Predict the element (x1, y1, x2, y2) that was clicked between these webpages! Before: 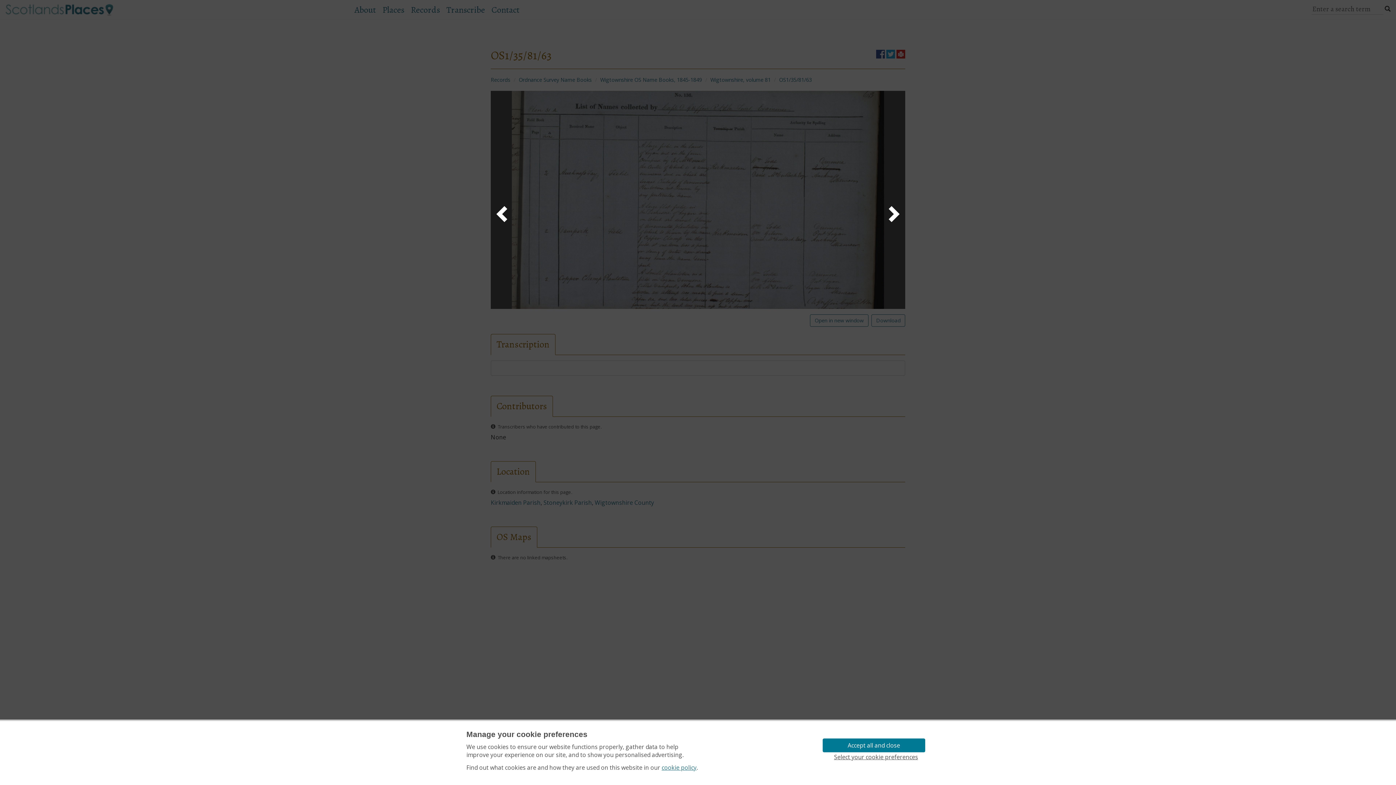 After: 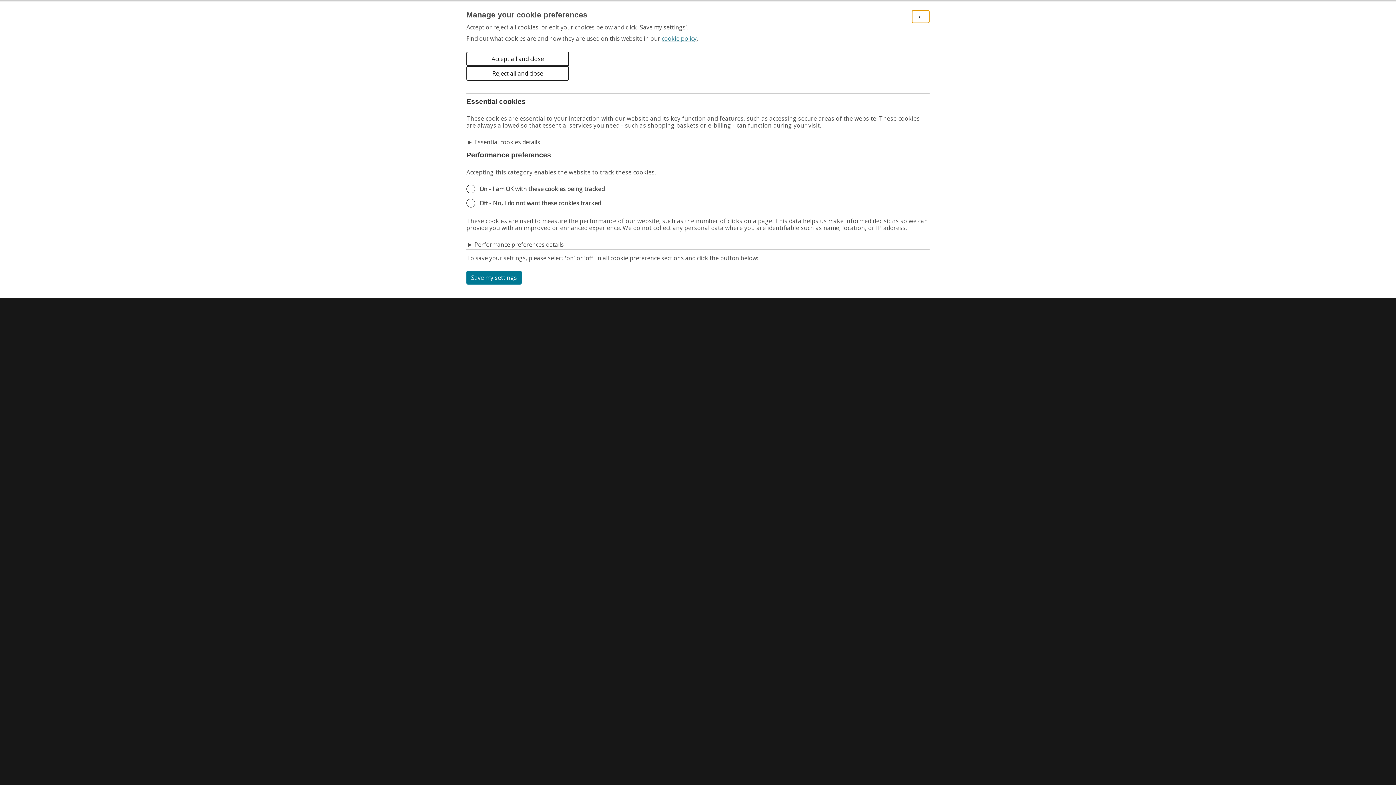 Action: bbox: (822, 752, 929, 762) label: Select your cookie preferences